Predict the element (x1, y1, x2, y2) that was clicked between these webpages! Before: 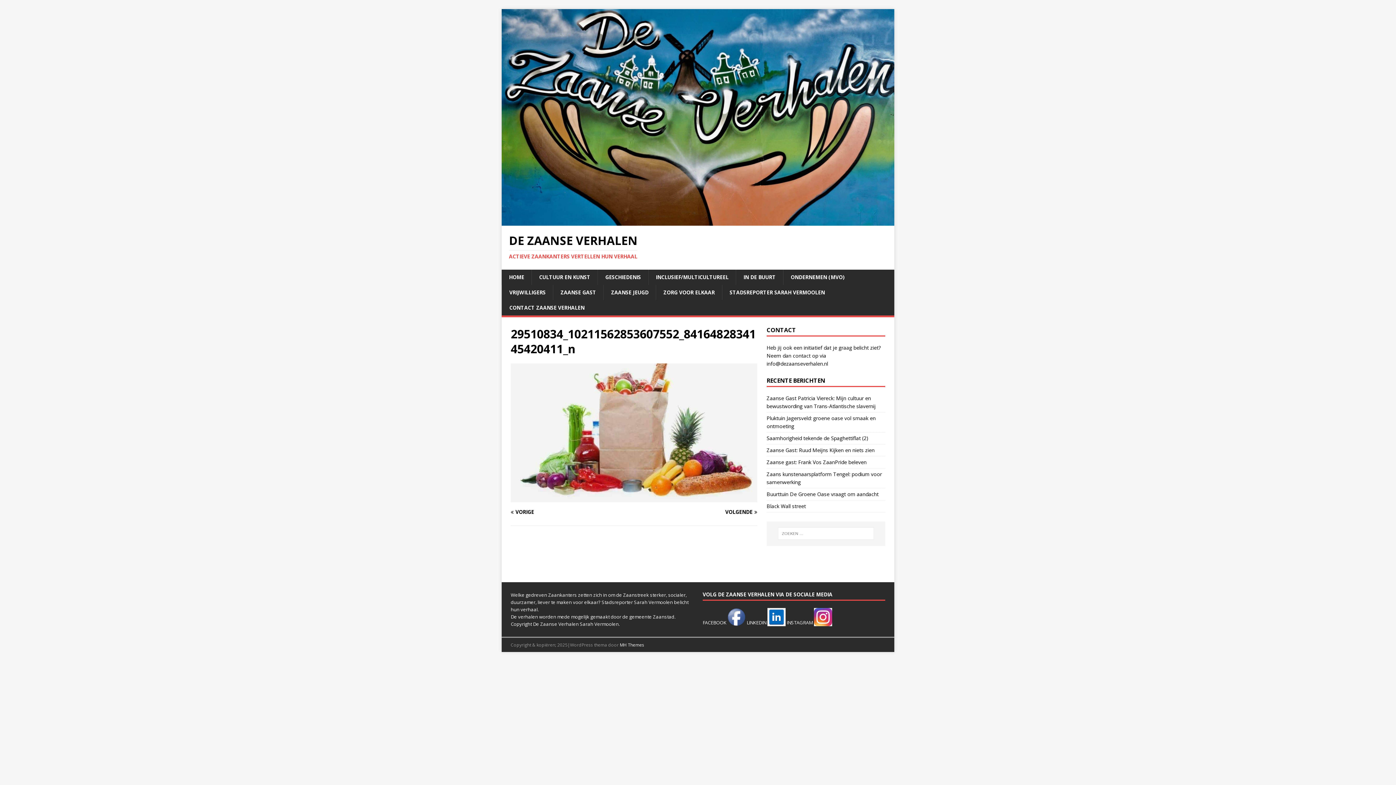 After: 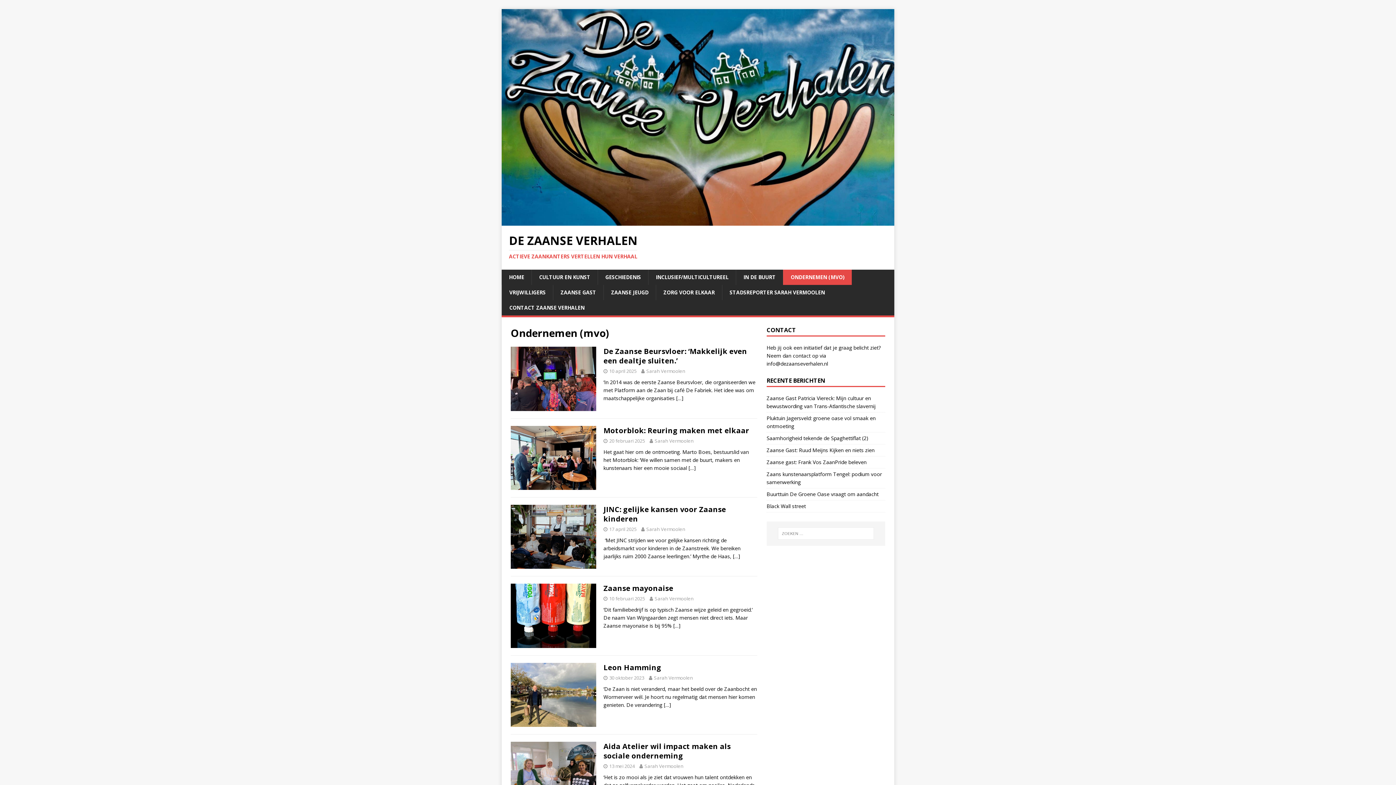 Action: bbox: (783, 269, 852, 285) label: ONDERNEMEN (MVO)